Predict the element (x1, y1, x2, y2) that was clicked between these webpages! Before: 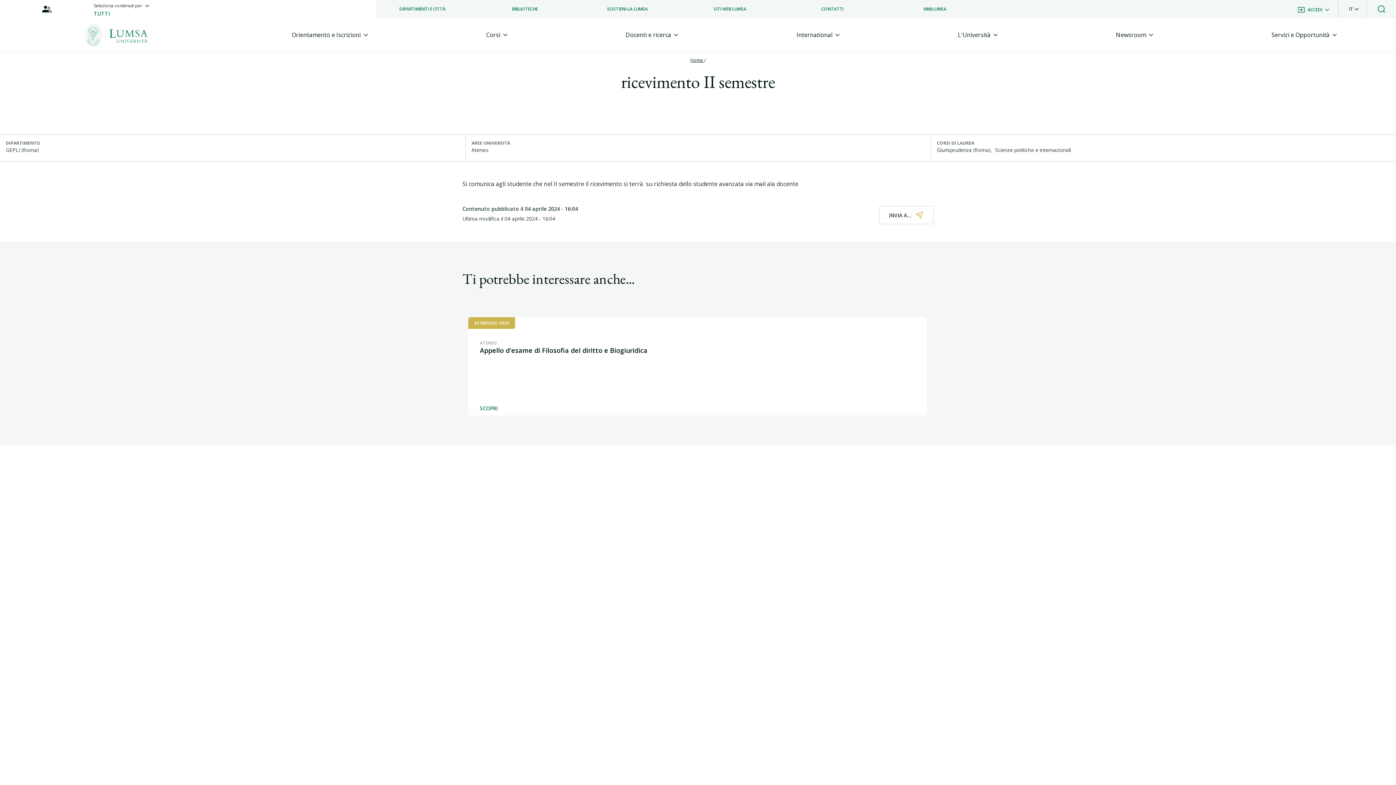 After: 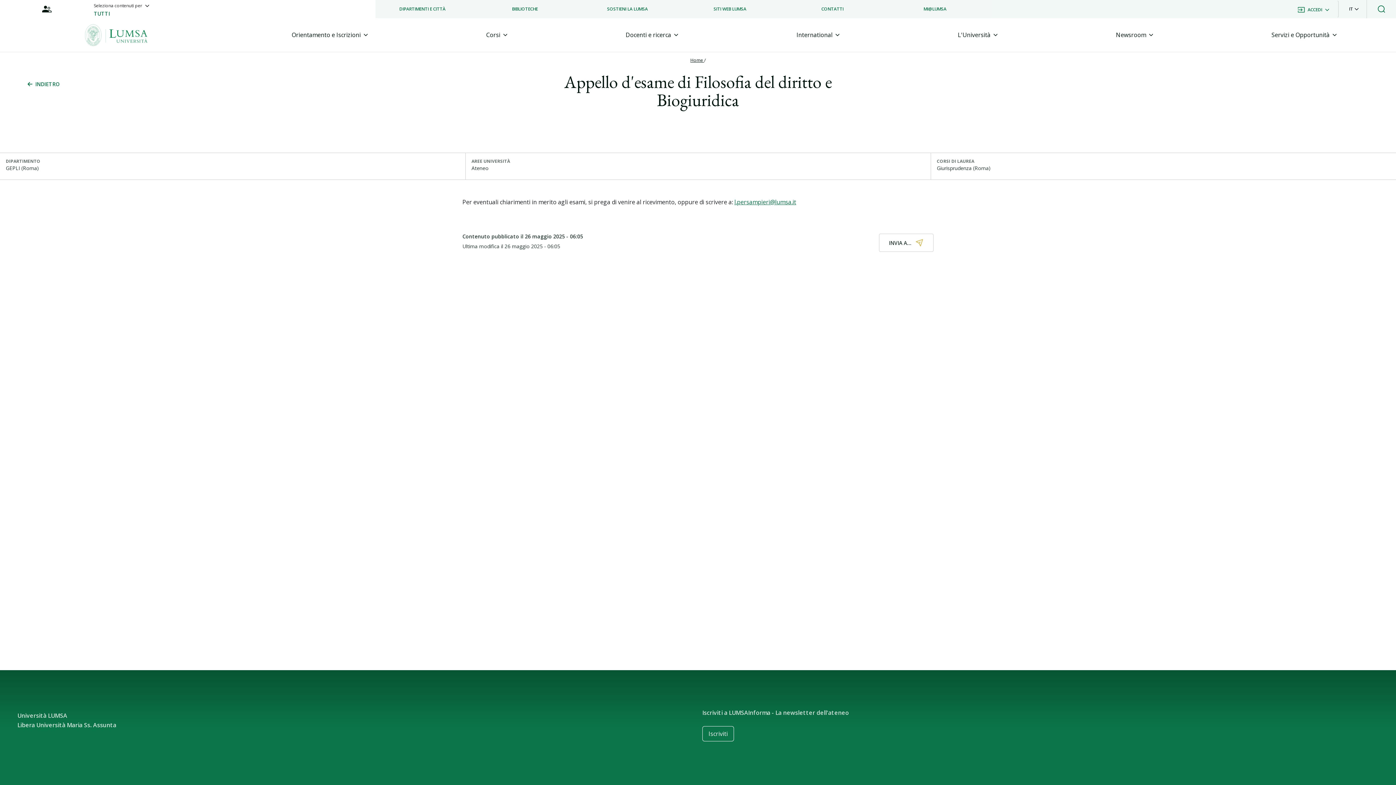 Action: label: SCOPRI bbox: (480, 383, 915, 415)